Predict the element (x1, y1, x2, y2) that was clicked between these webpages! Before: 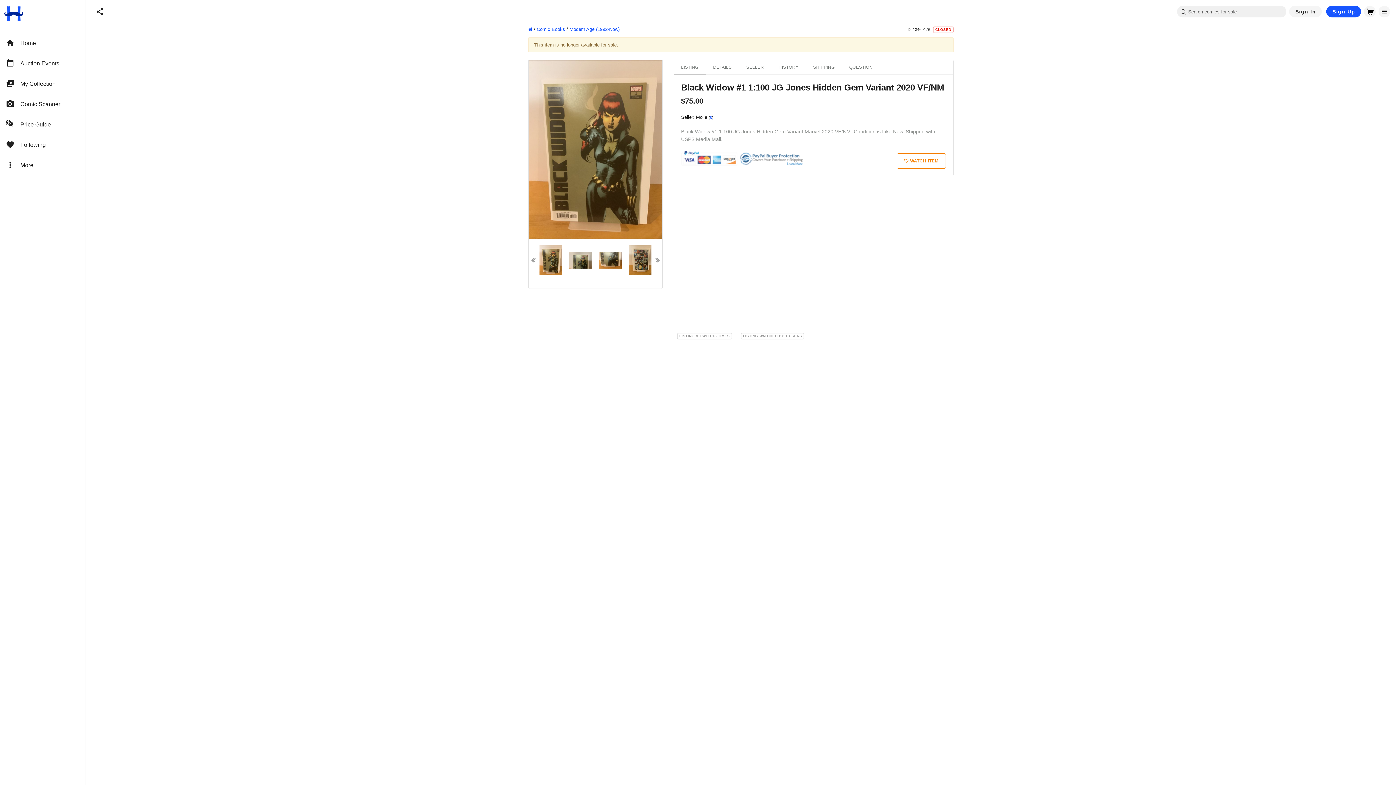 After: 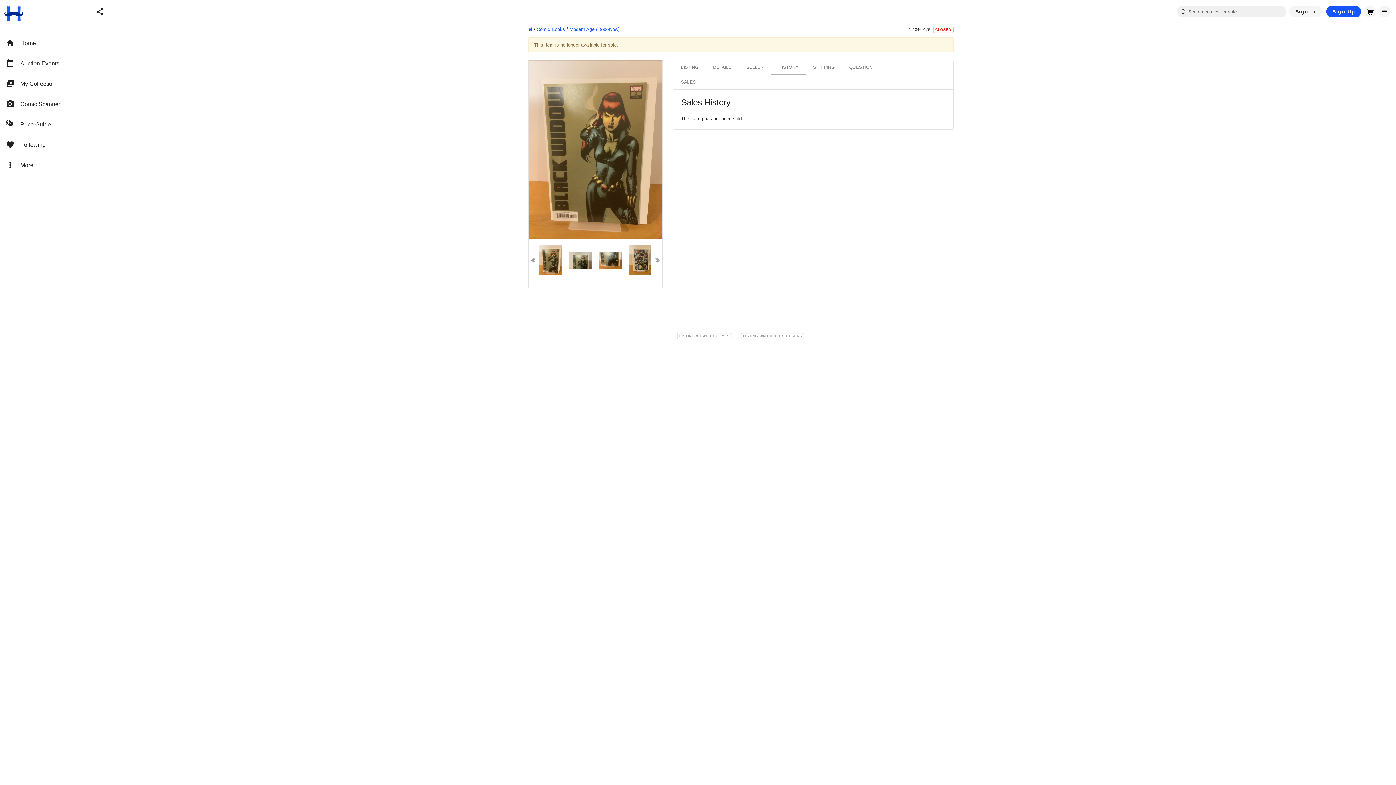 Action: bbox: (771, 60, 806, 74) label: HISTORY